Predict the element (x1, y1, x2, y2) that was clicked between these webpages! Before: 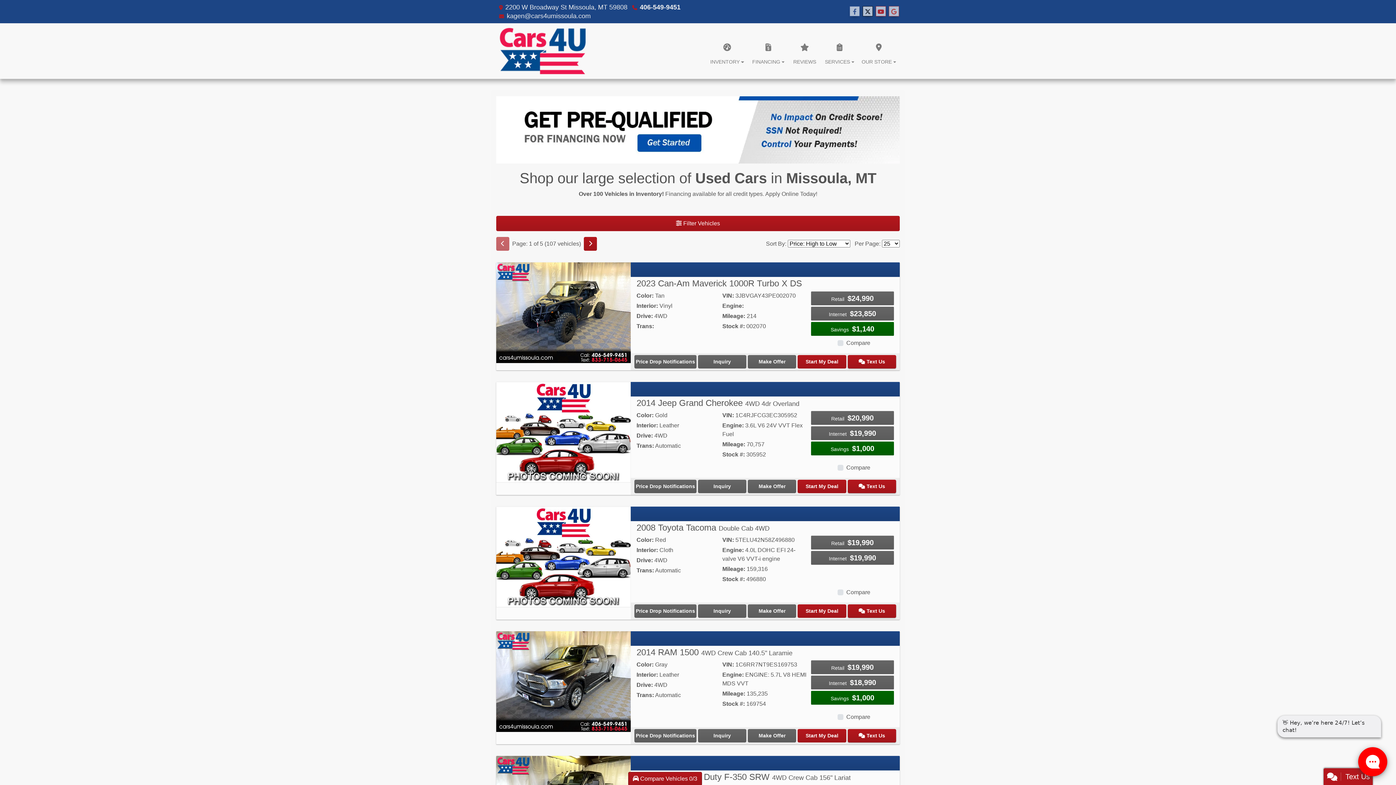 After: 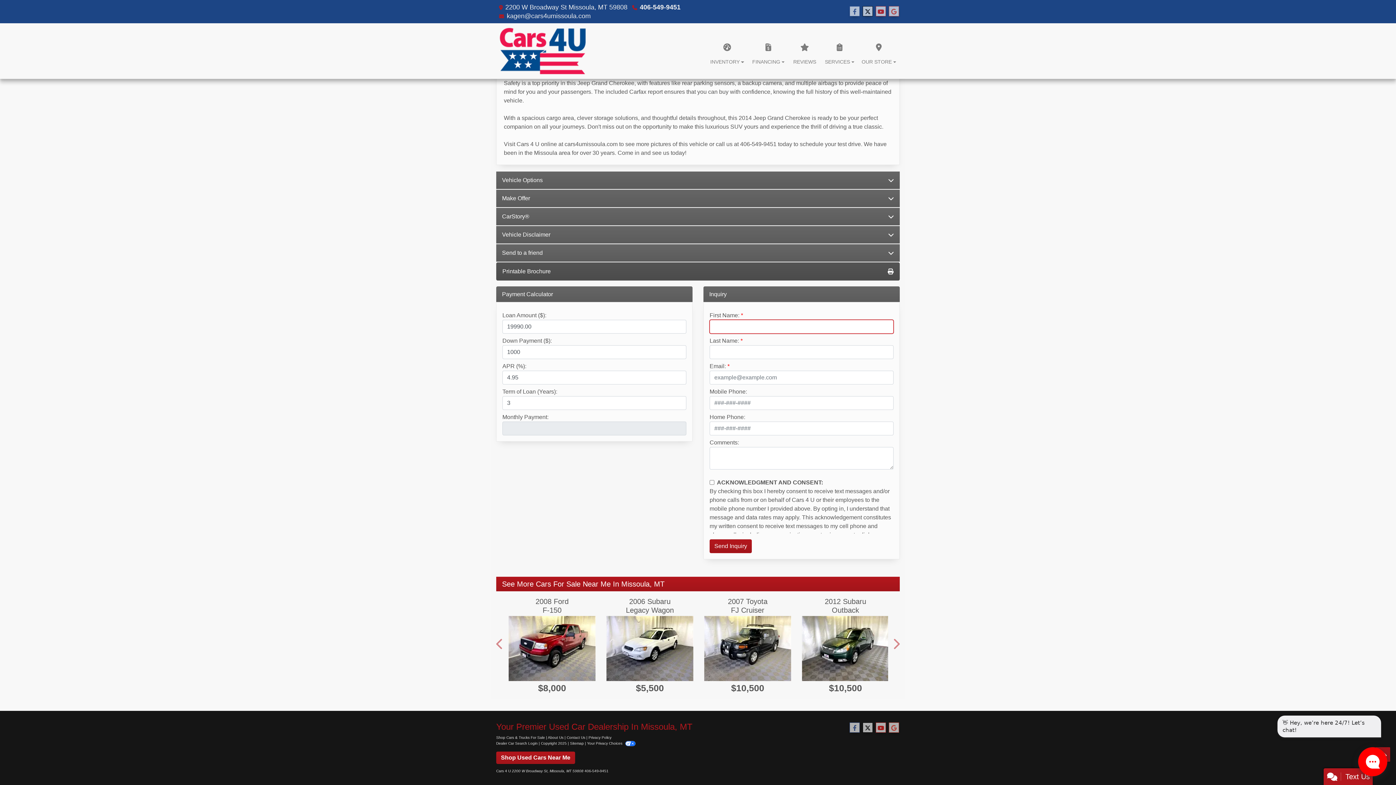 Action: bbox: (698, 480, 746, 493) label: 2014 Jeep Grand Cherokee 4WD 4dr Overland